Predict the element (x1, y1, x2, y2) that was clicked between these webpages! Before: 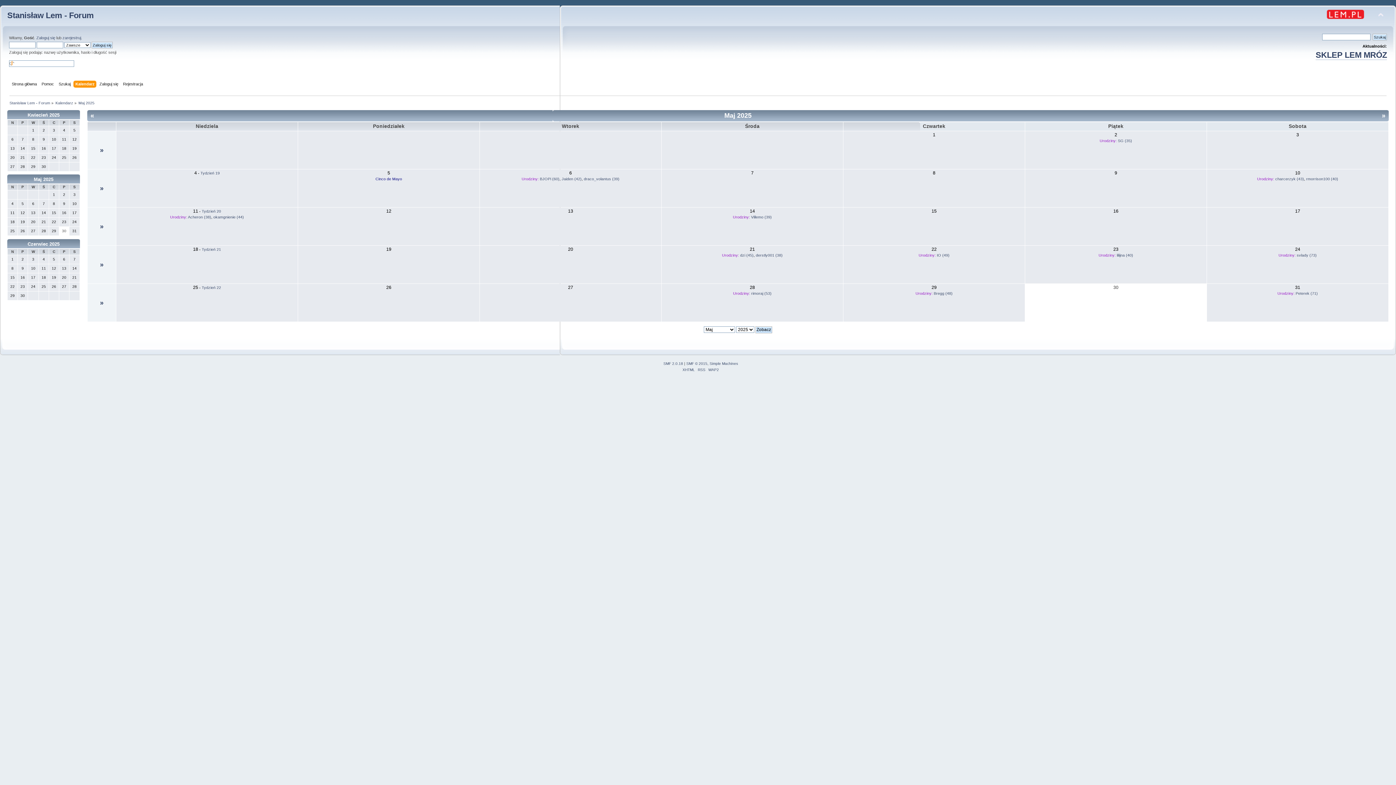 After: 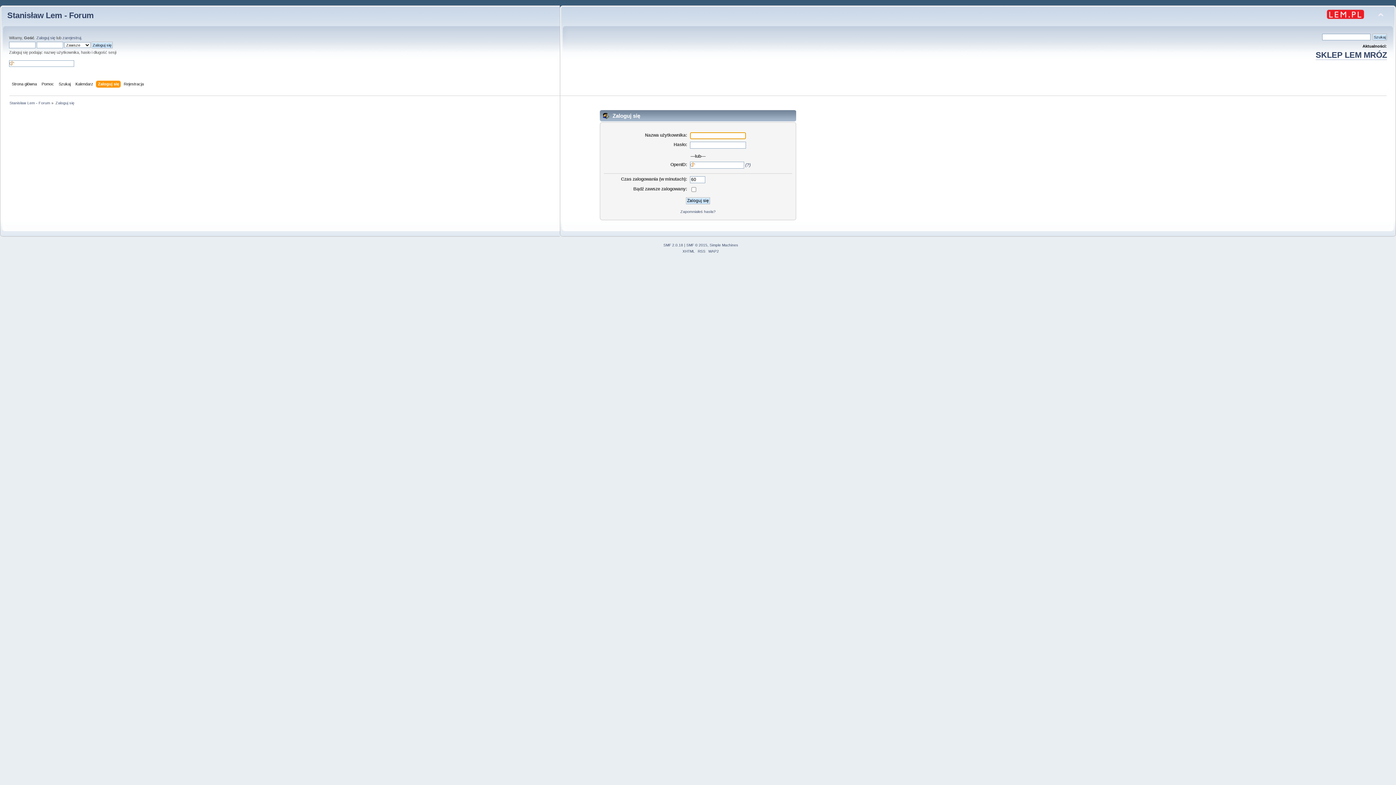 Action: label: Zaloguj się bbox: (99, 80, 120, 88)